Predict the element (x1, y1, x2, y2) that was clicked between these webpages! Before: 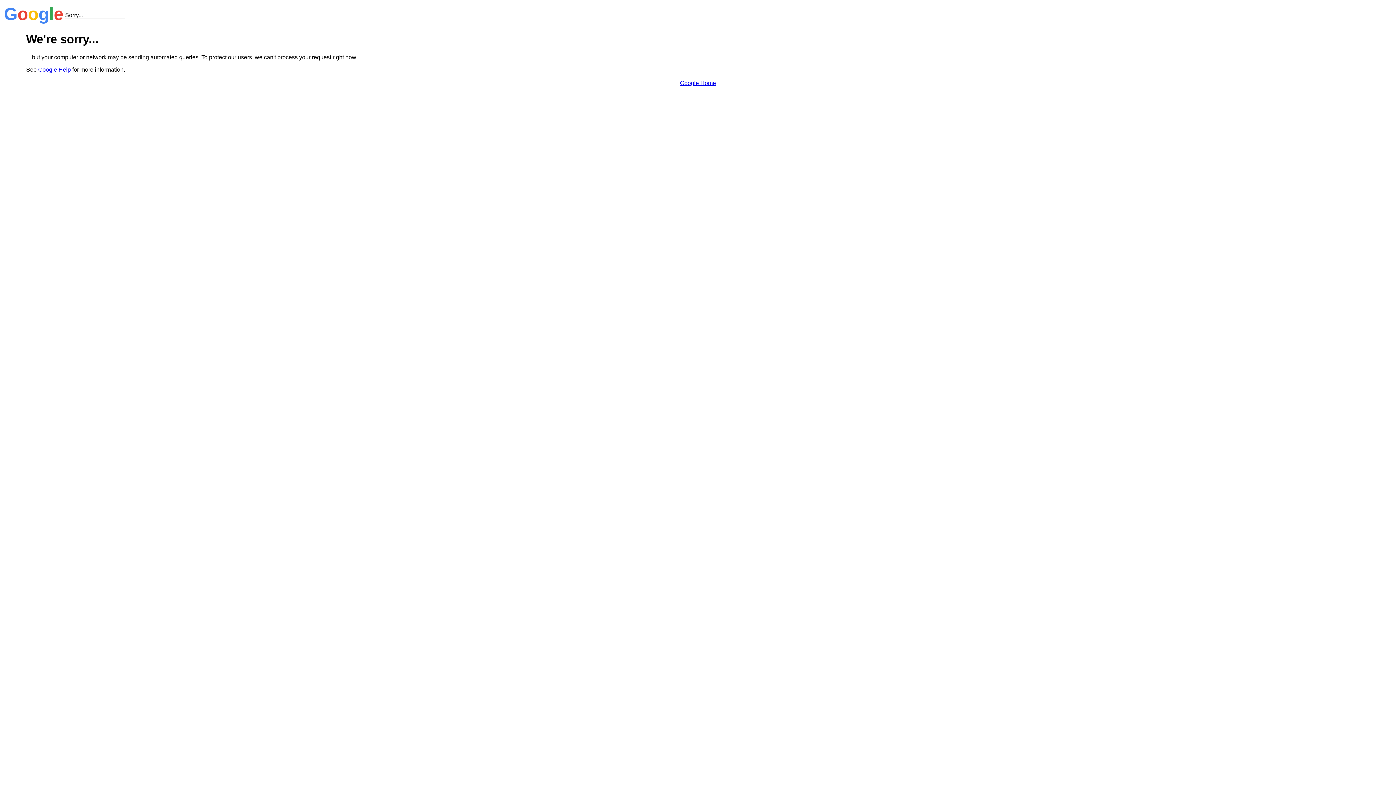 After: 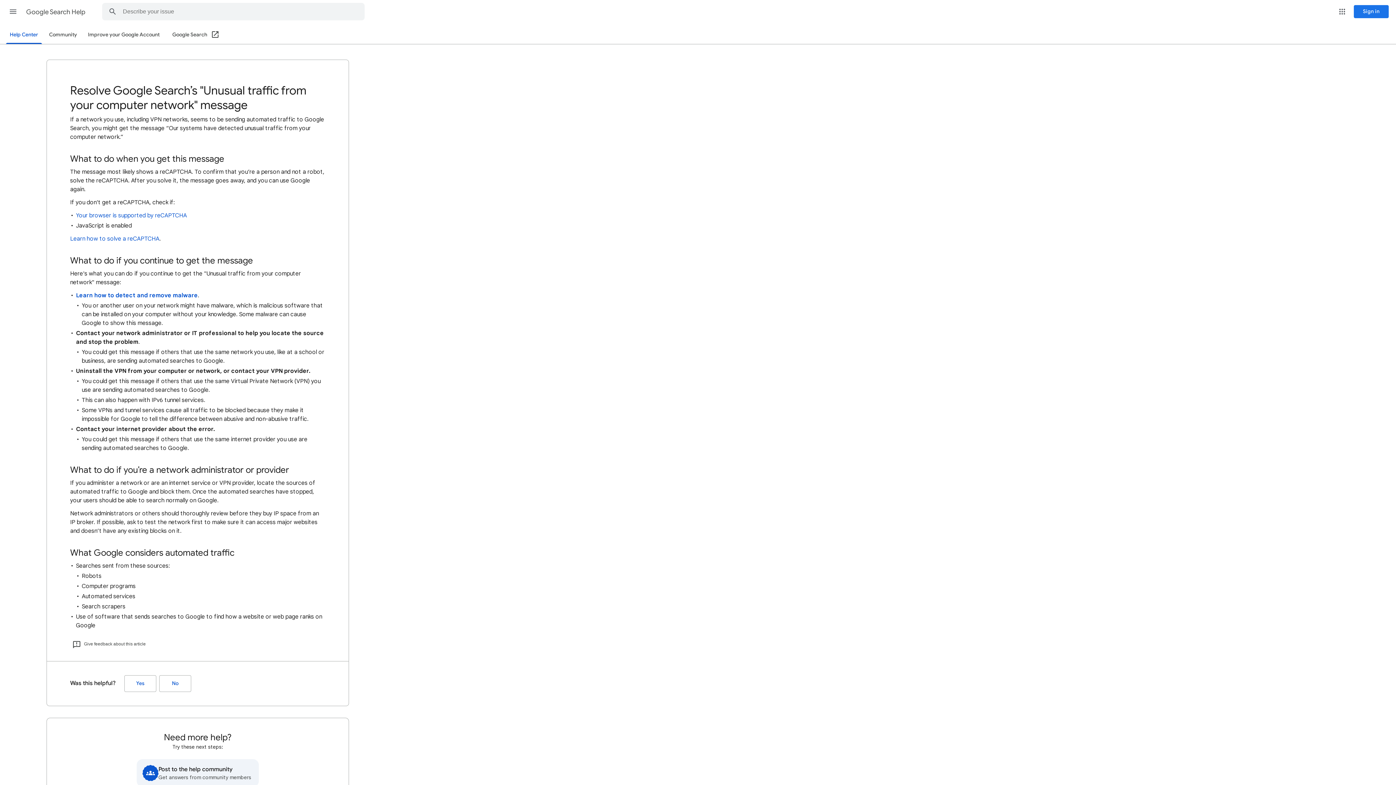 Action: bbox: (38, 66, 70, 72) label: Google Help